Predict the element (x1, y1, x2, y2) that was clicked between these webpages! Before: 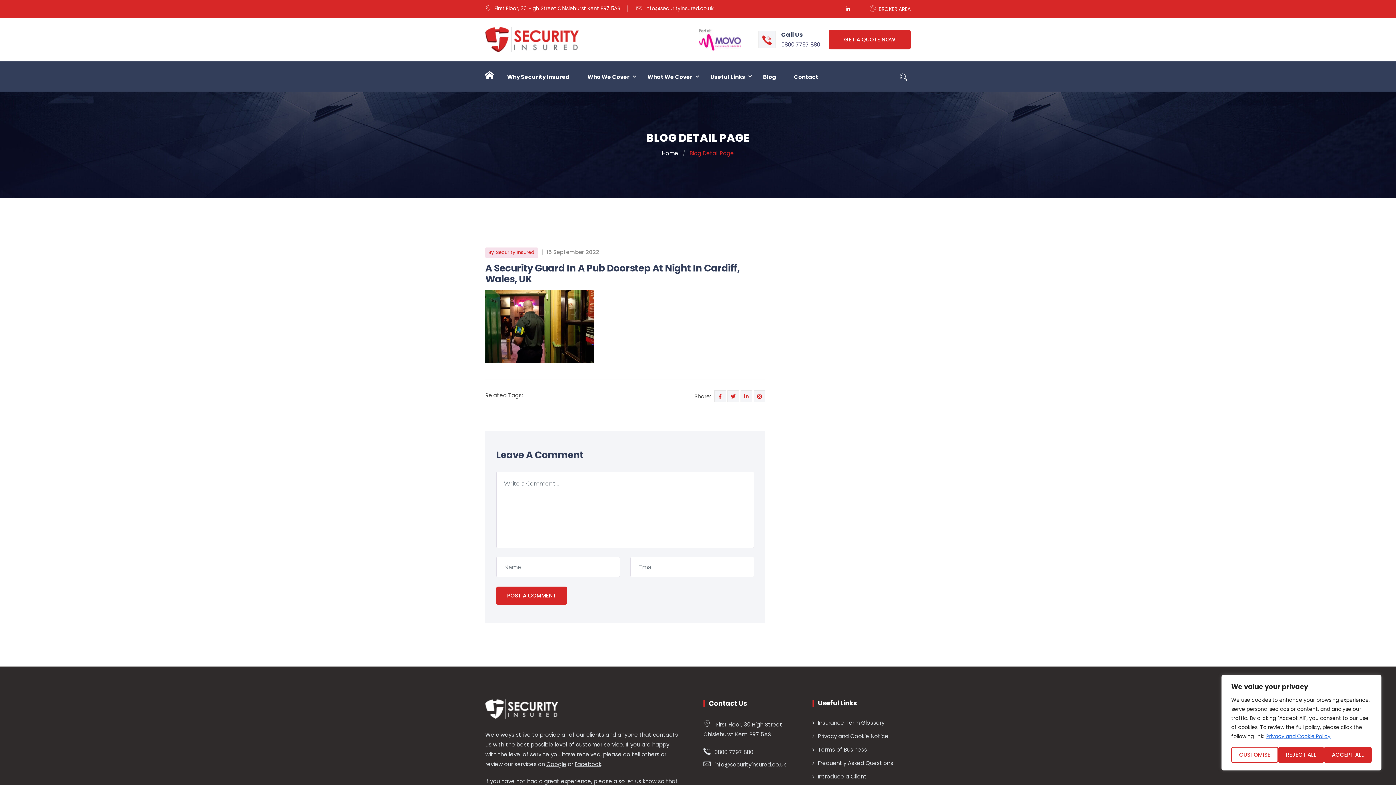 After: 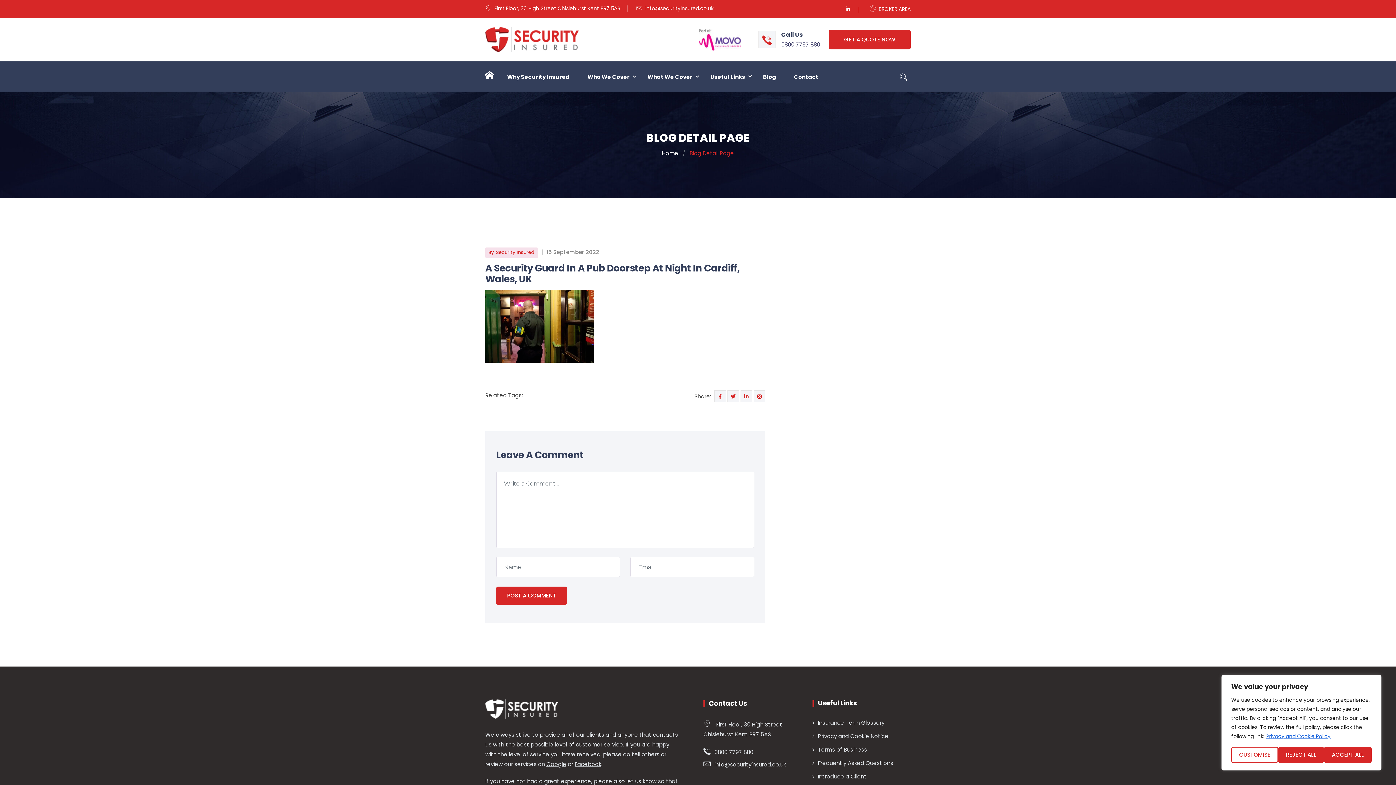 Action: bbox: (485, 261, 739, 285) label: A Security Guard In A Pub Doorstep At Night In Cardiff, Wales, UK